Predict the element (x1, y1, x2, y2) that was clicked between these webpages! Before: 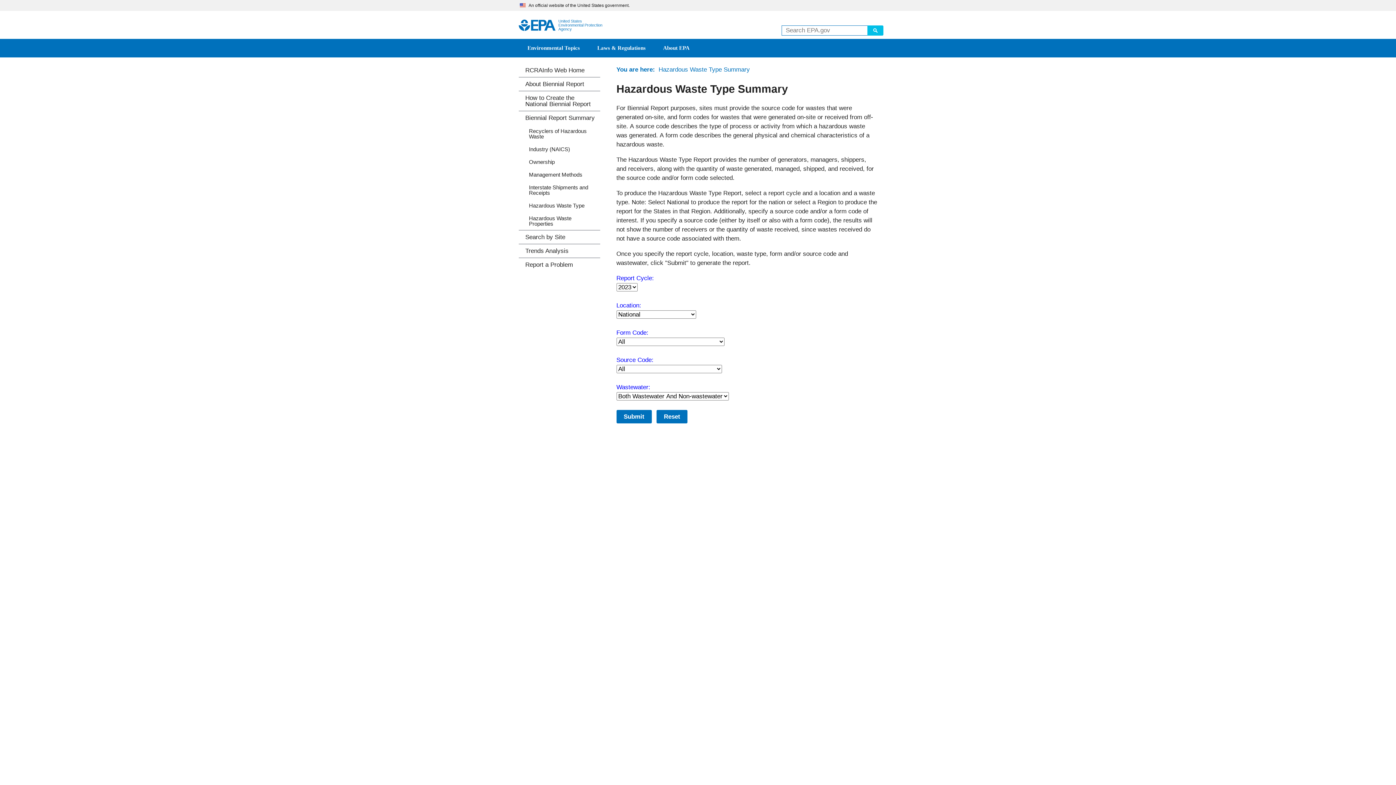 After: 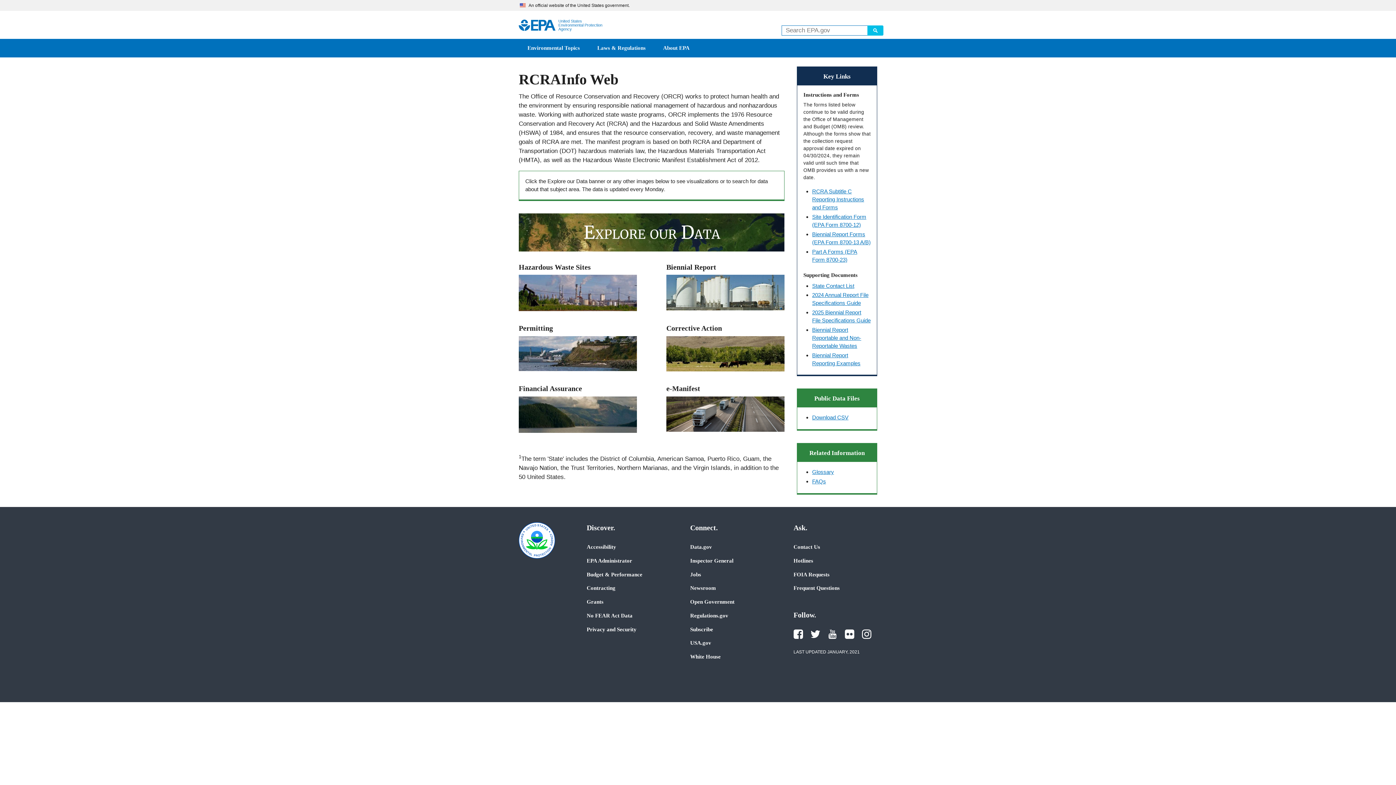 Action: label: RCRAInfo Web Home bbox: (518, 63, 600, 77)